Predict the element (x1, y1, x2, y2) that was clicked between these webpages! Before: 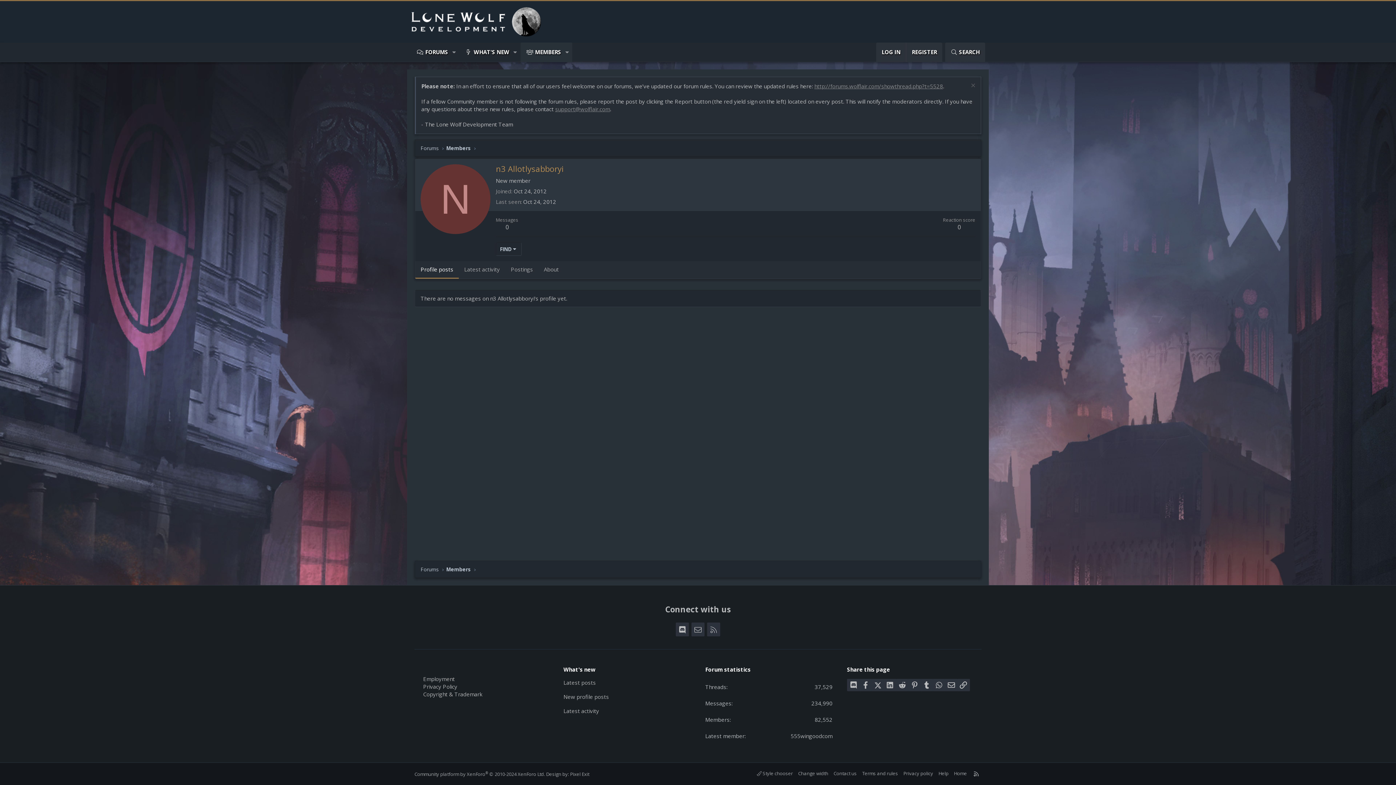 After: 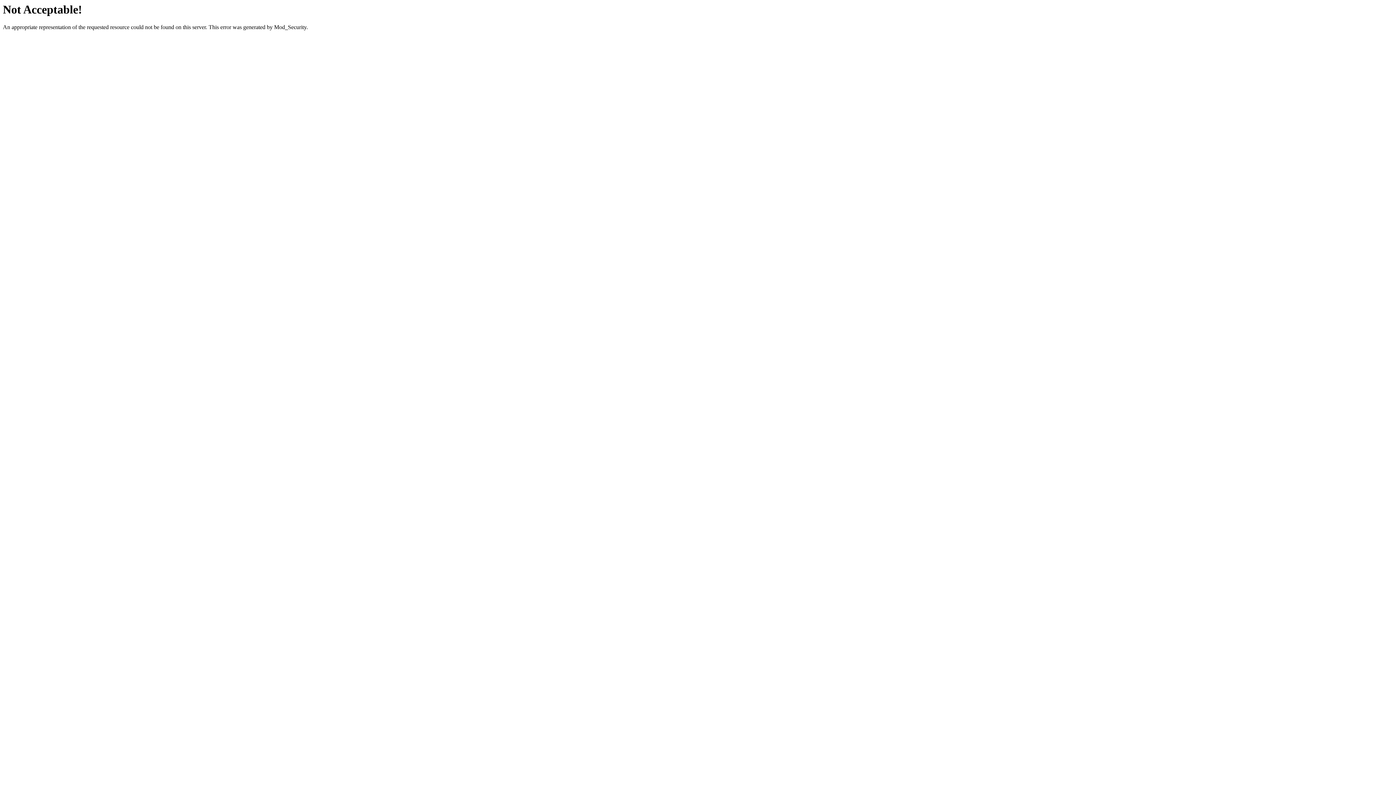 Action: label: Employment bbox: (423, 675, 454, 682)